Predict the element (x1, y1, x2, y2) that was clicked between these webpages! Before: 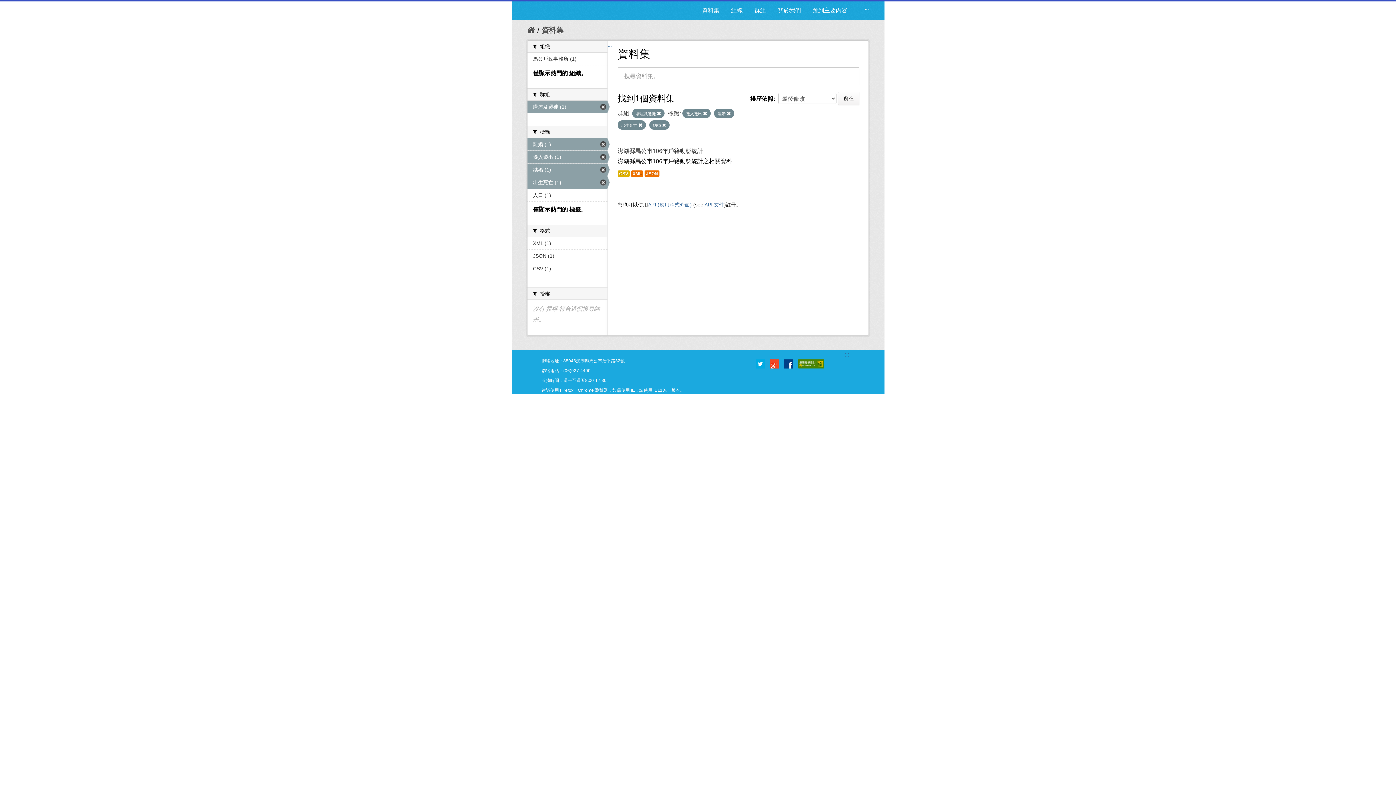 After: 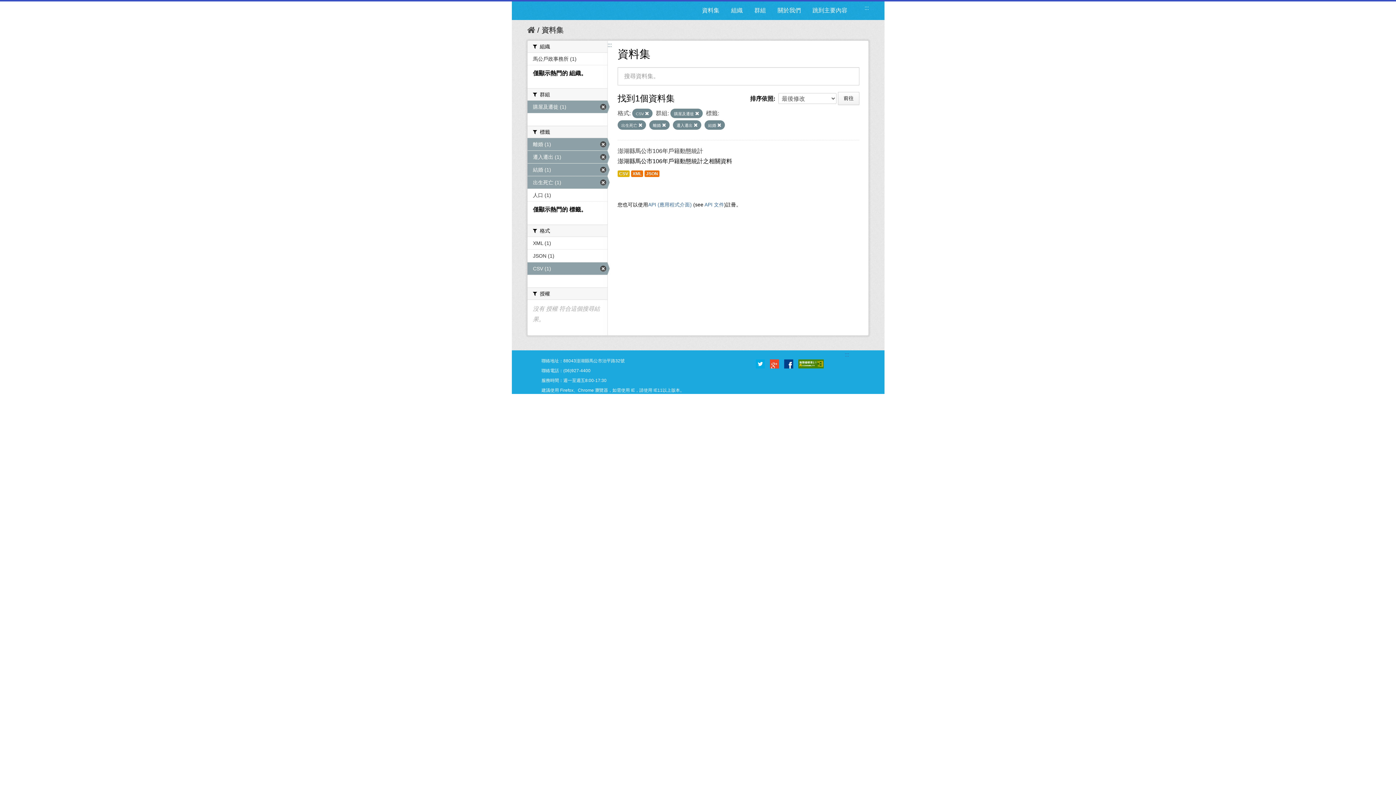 Action: bbox: (527, 262, 607, 274) label: CSV (1)